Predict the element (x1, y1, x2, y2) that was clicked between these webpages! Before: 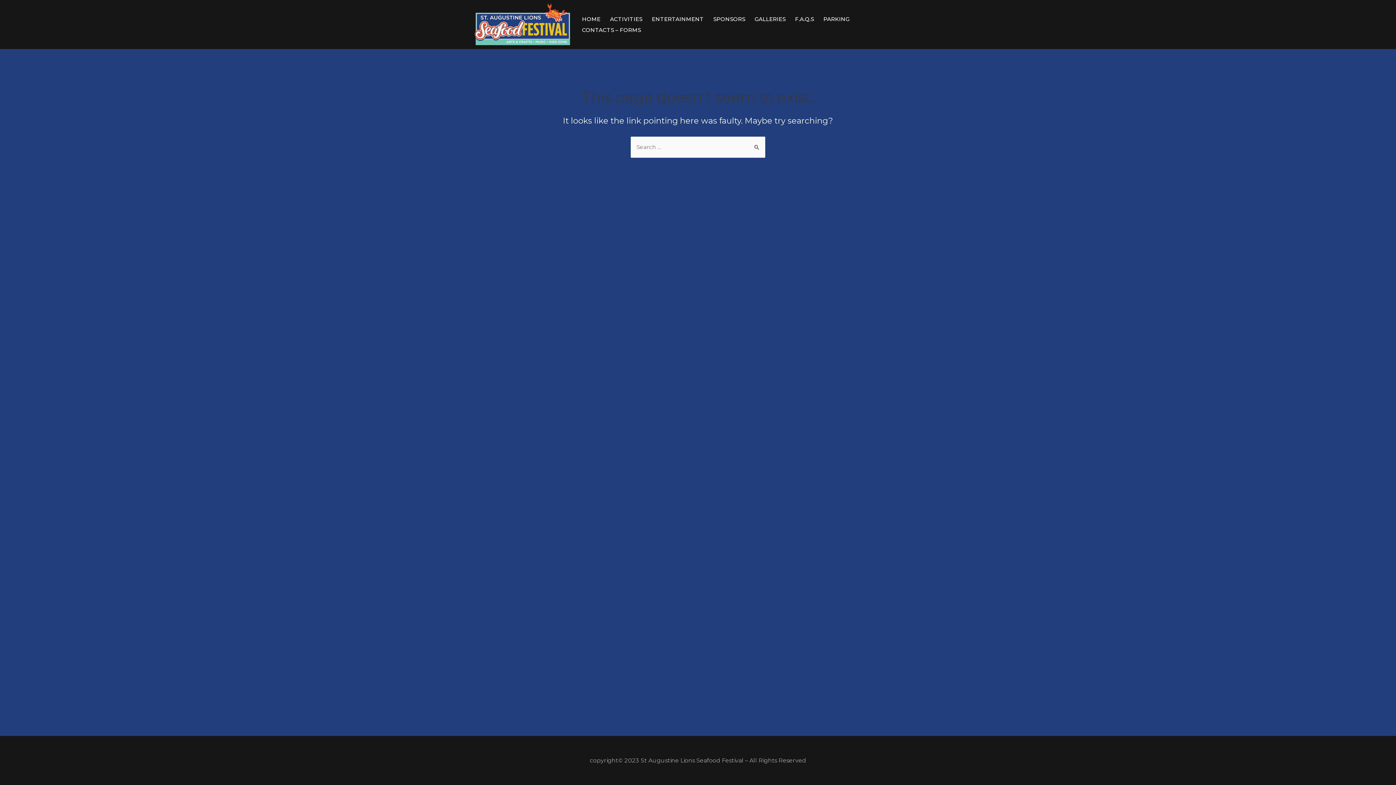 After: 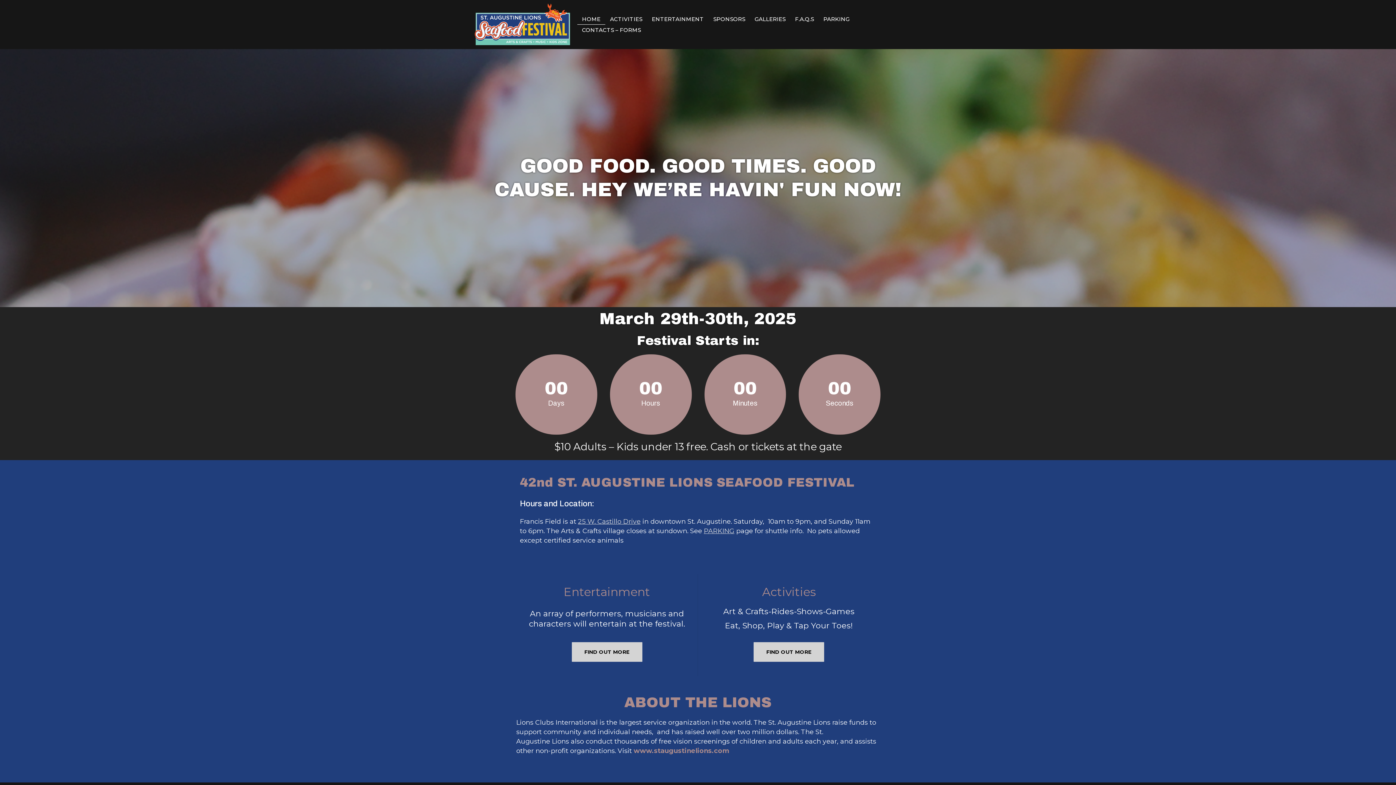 Action: label: HOME bbox: (577, 13, 605, 24)